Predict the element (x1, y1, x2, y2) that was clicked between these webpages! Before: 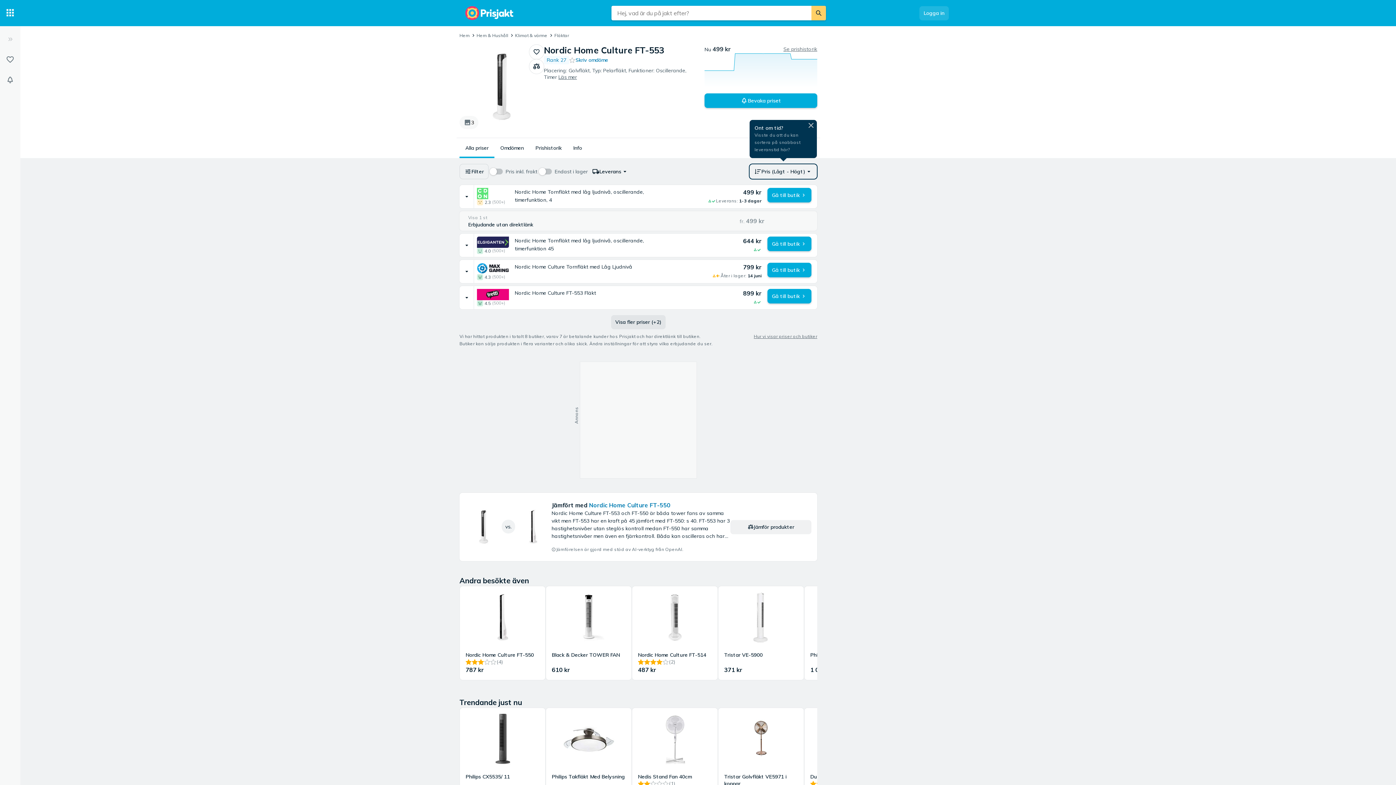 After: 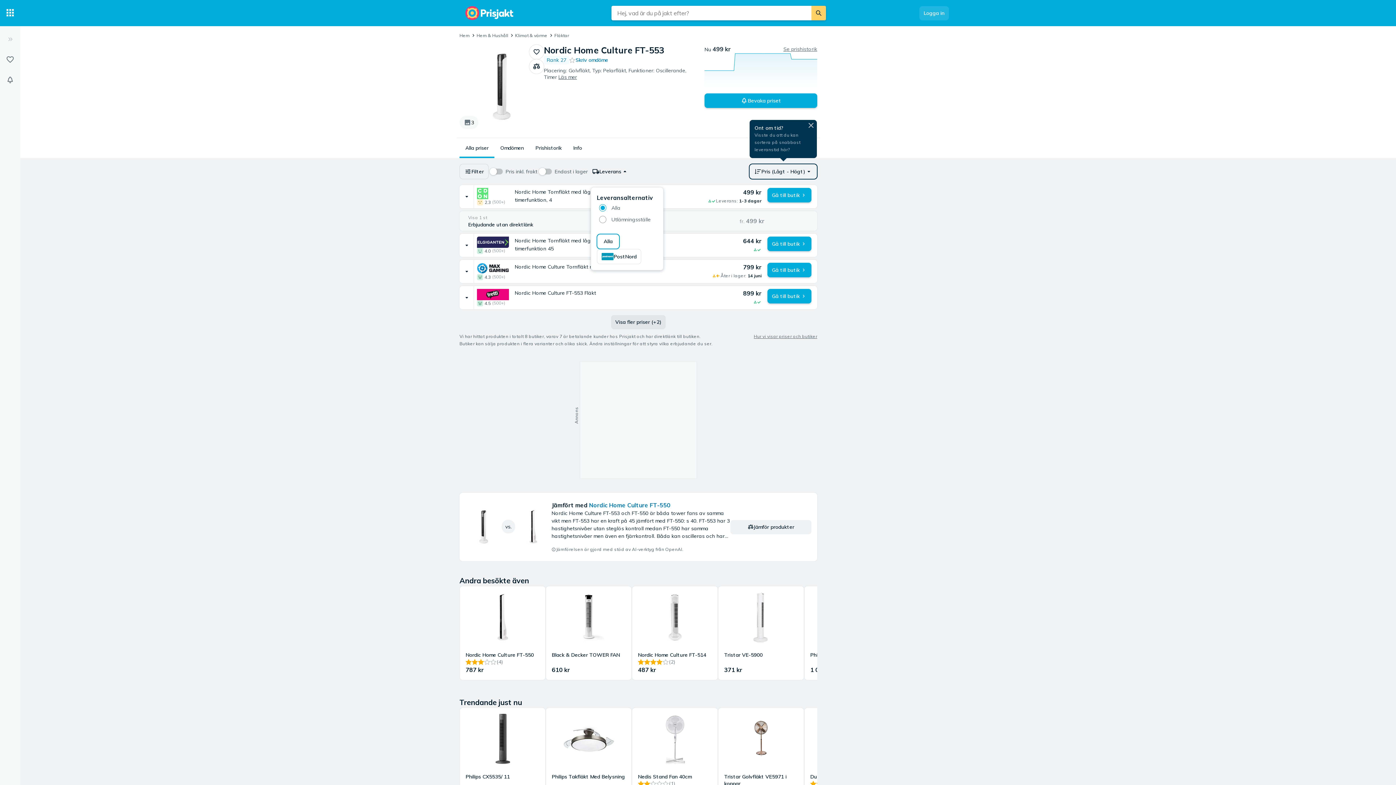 Action: bbox: (587, 164, 633, 178) label: Leverans